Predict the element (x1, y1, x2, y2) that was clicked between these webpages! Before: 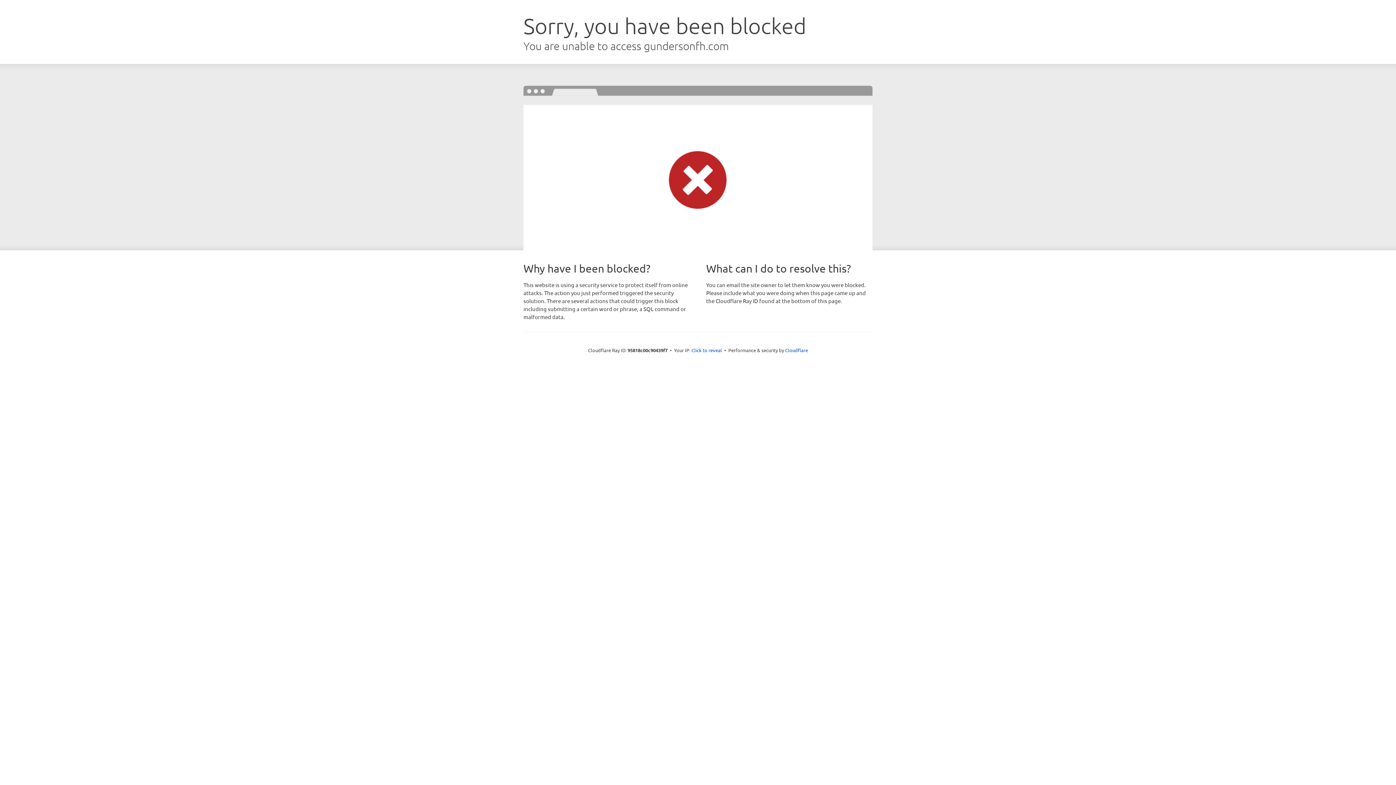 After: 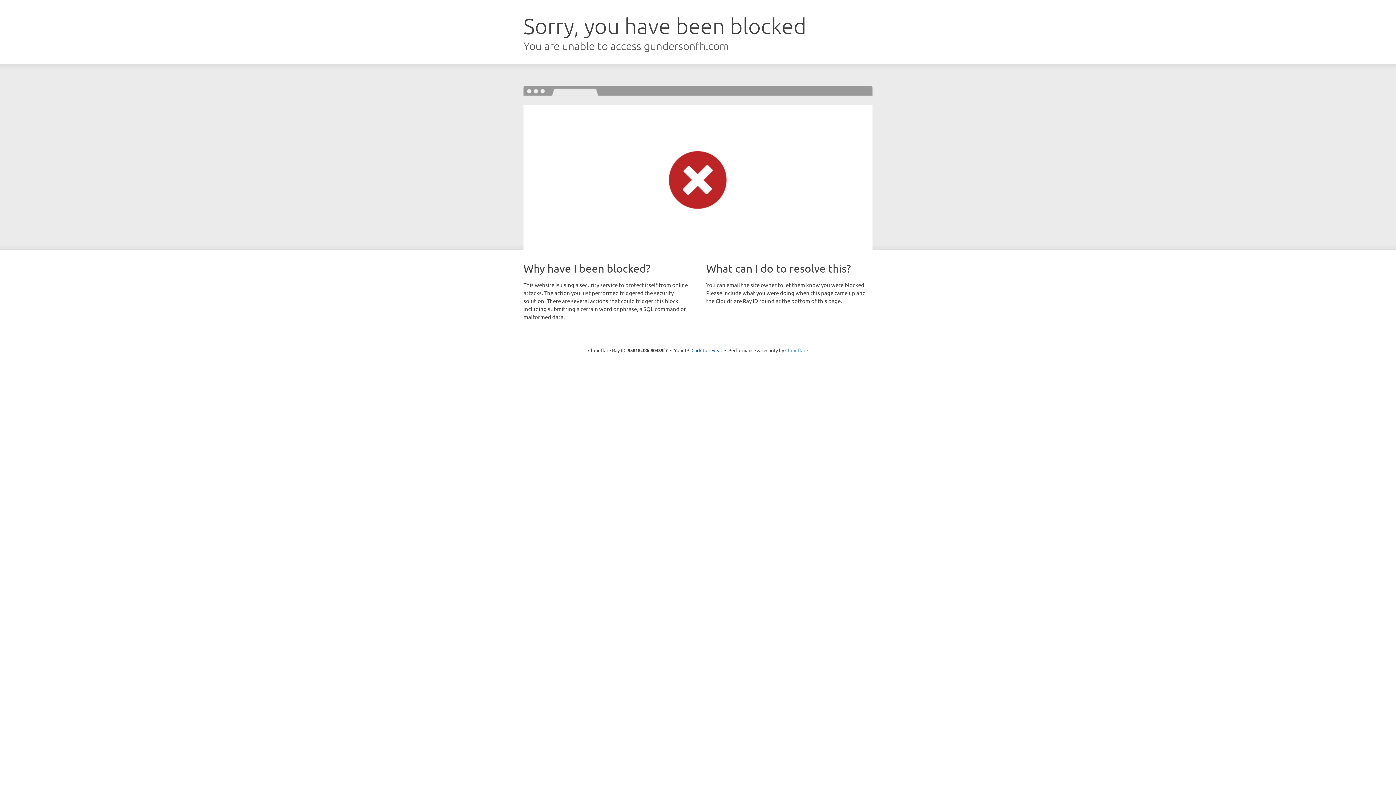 Action: bbox: (785, 347, 808, 353) label: Cloudflare